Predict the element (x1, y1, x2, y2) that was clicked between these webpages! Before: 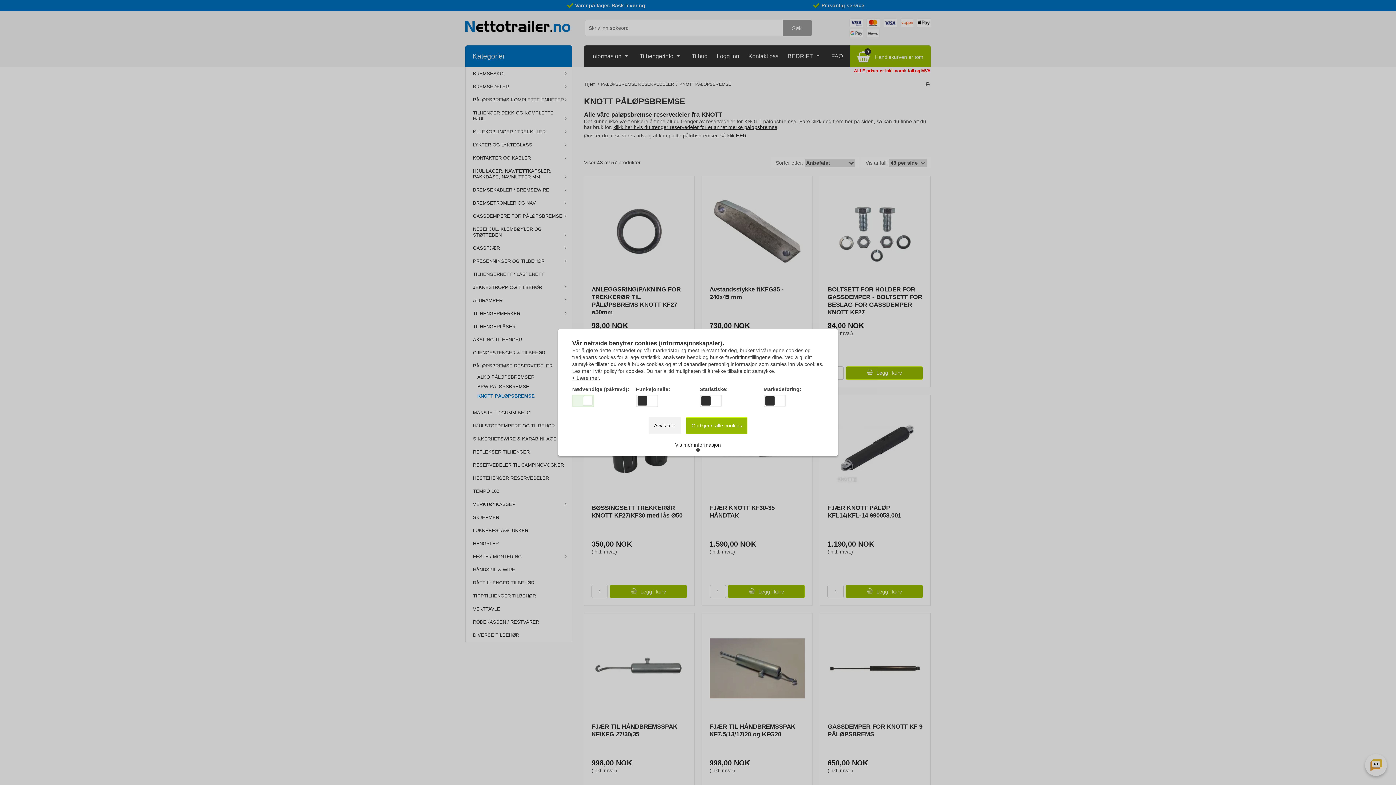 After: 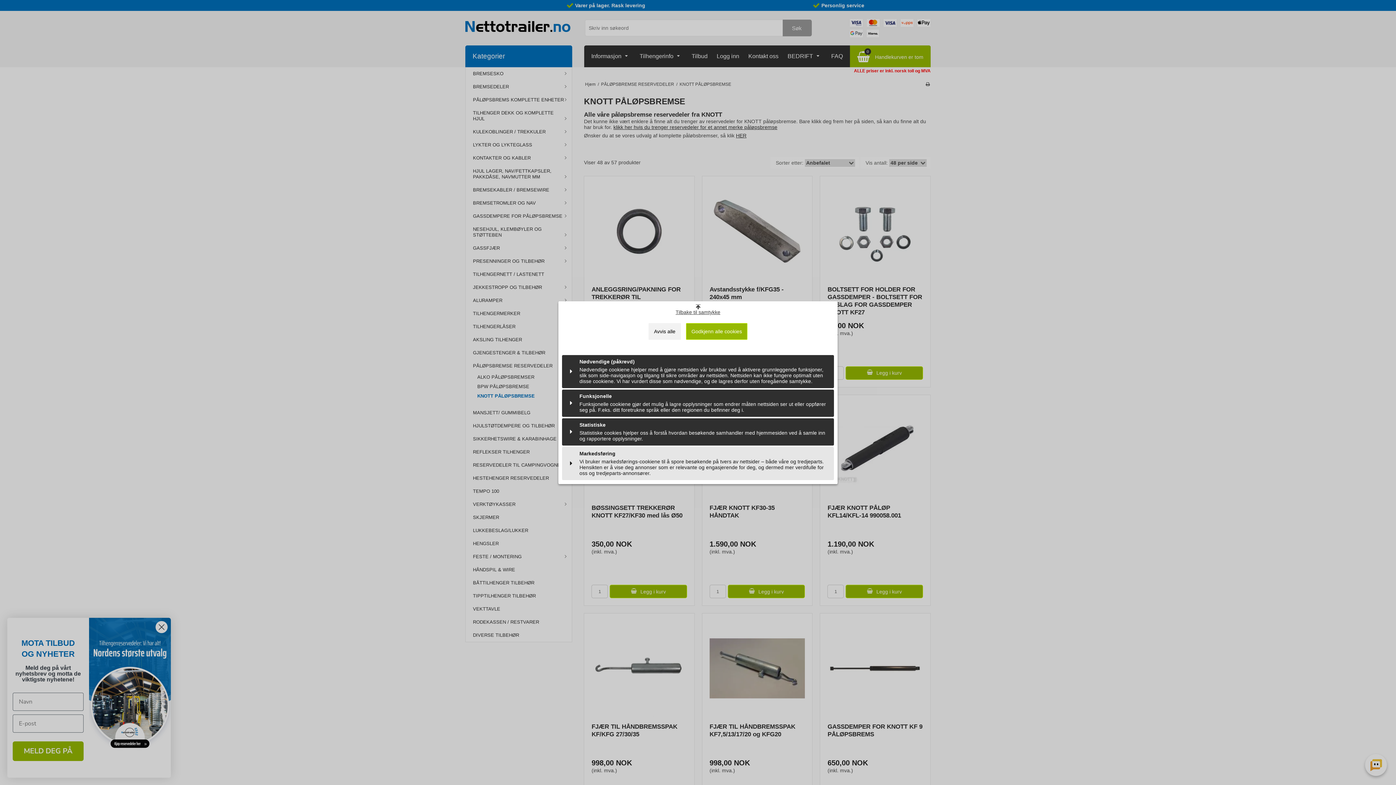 Action: label: Vis mer informasjon bbox: (670, 439, 726, 456)